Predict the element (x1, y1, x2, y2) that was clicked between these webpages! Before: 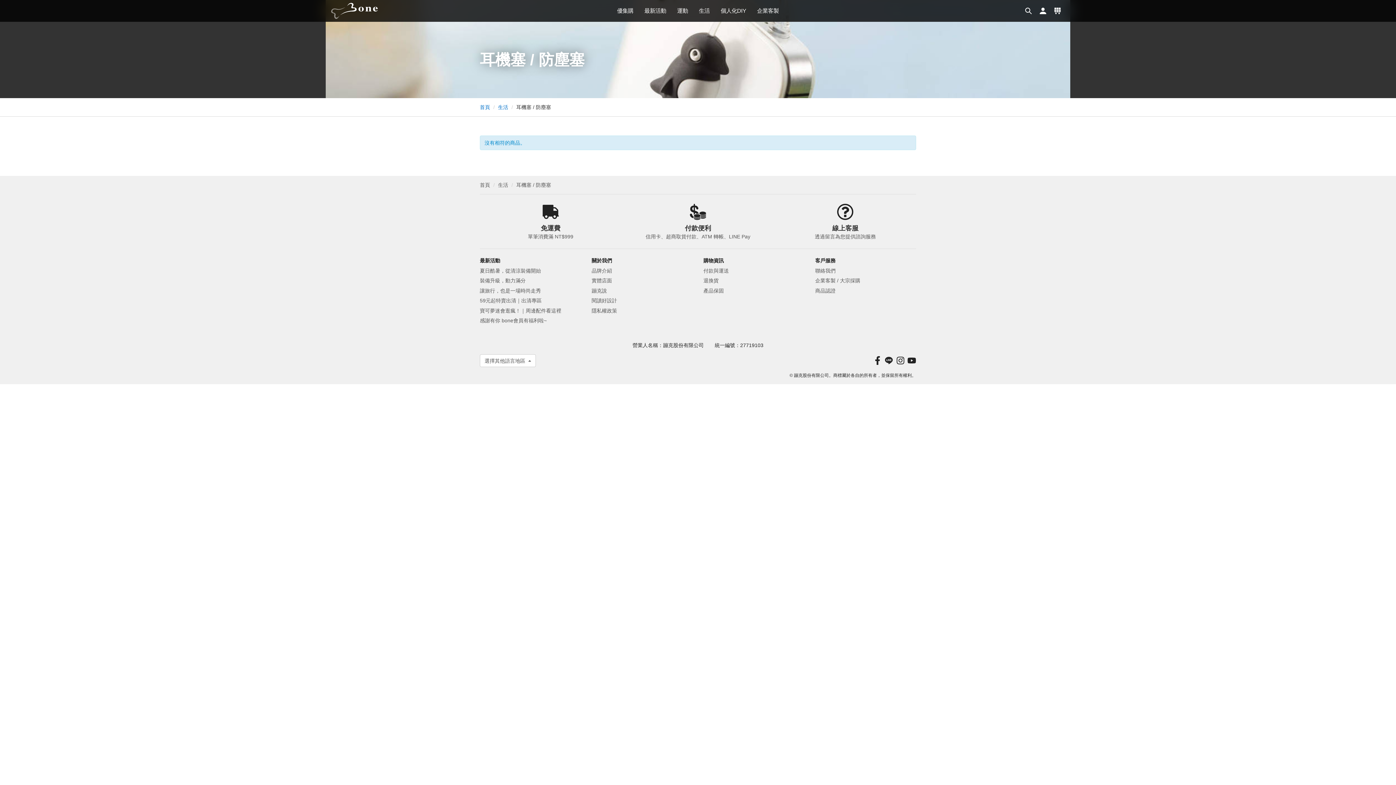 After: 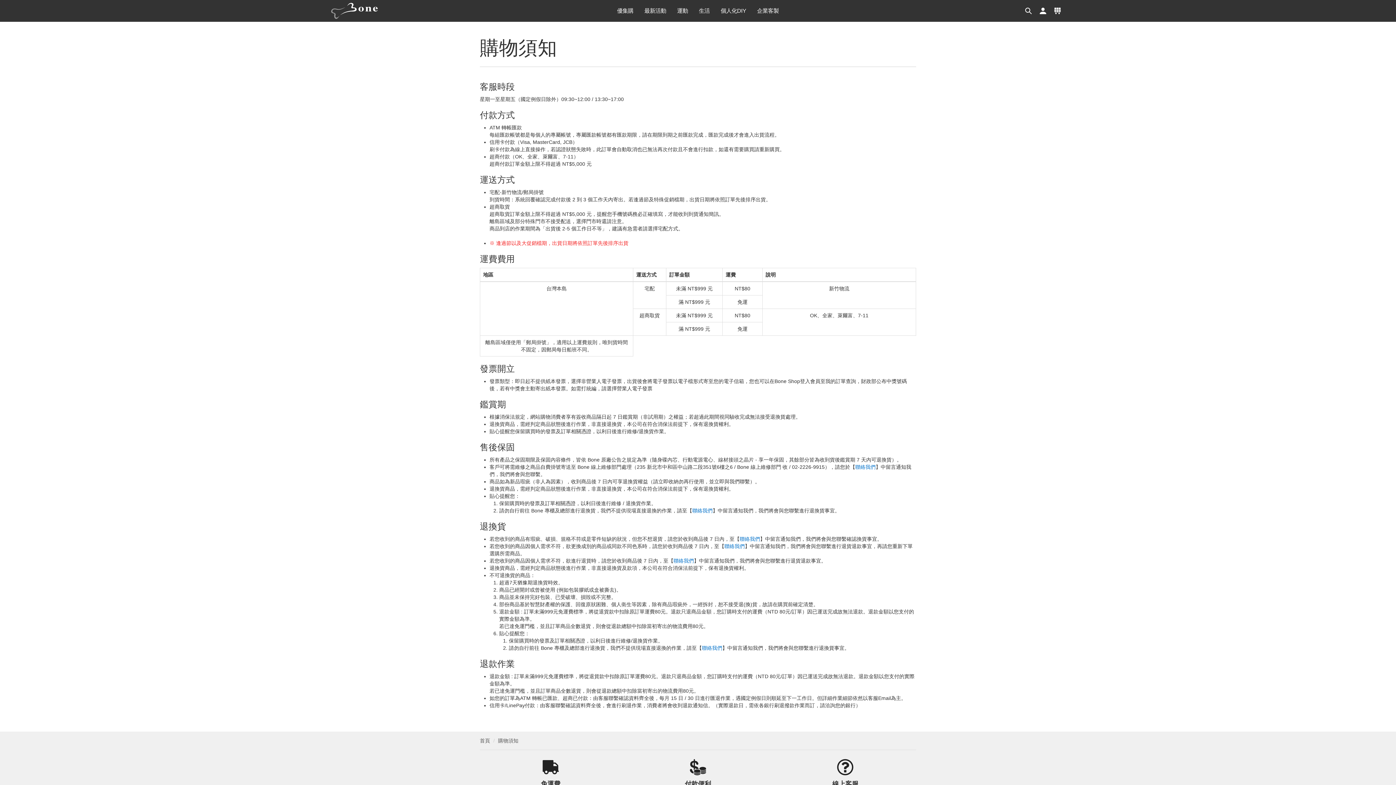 Action: label: 產品保固 bbox: (703, 287, 804, 294)